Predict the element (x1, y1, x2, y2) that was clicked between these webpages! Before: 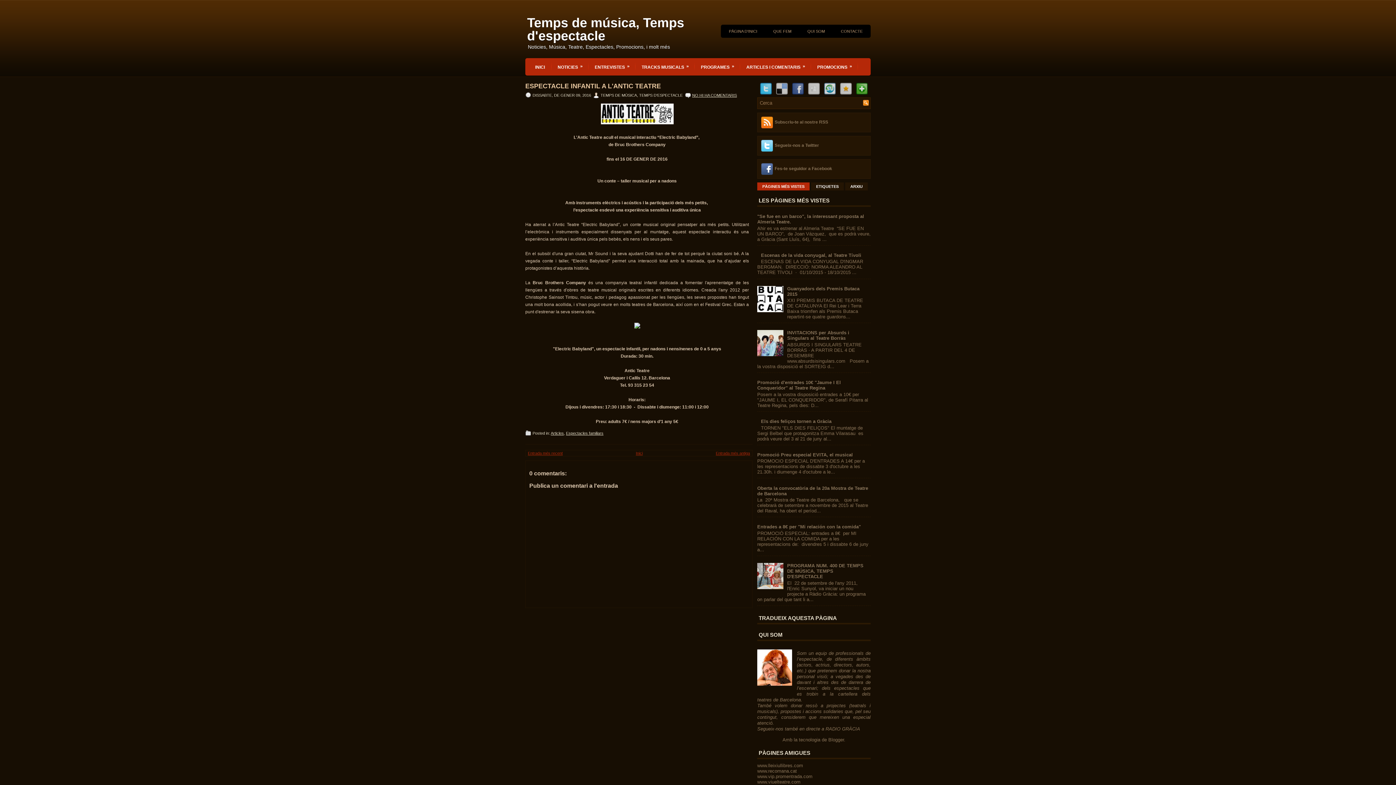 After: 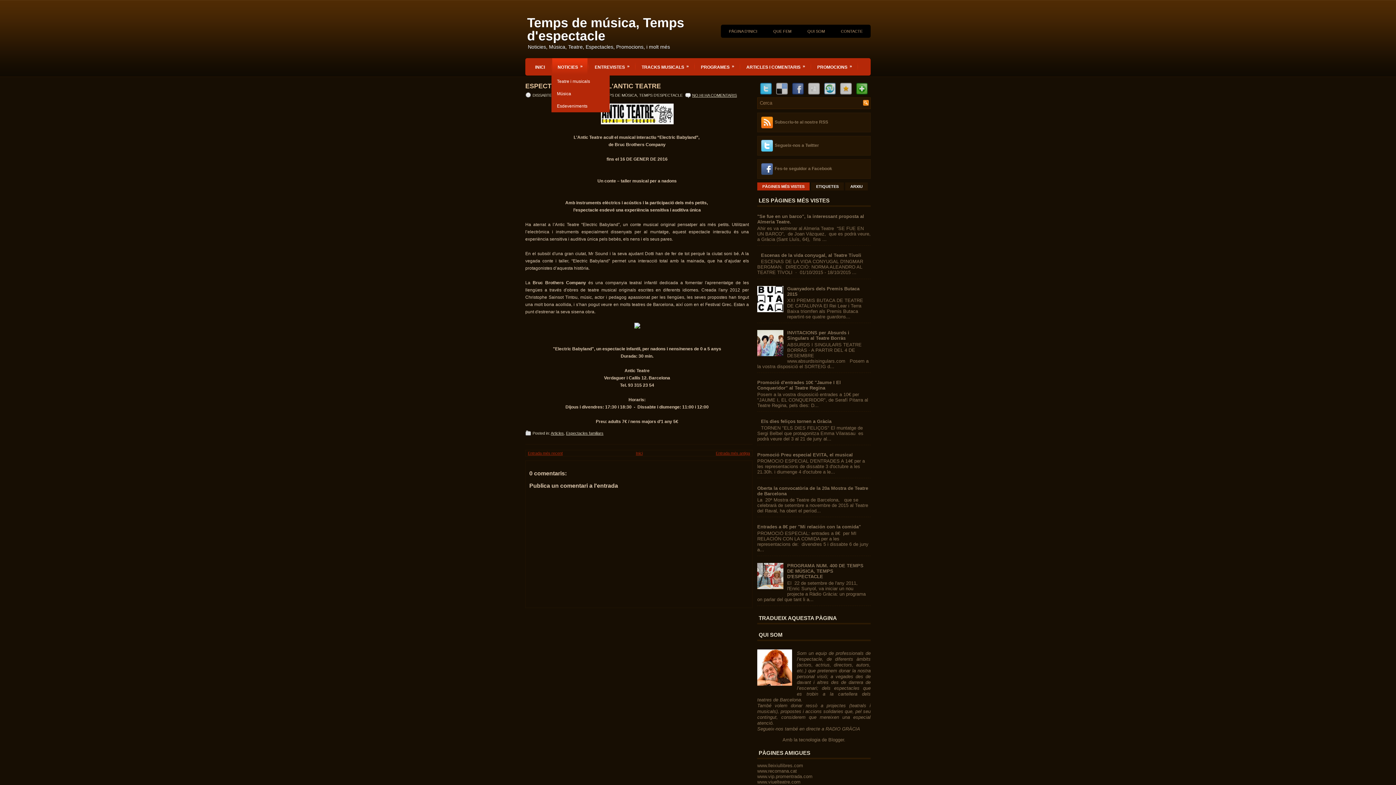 Action: bbox: (552, 58, 587, 75) label: NOTICIES
»